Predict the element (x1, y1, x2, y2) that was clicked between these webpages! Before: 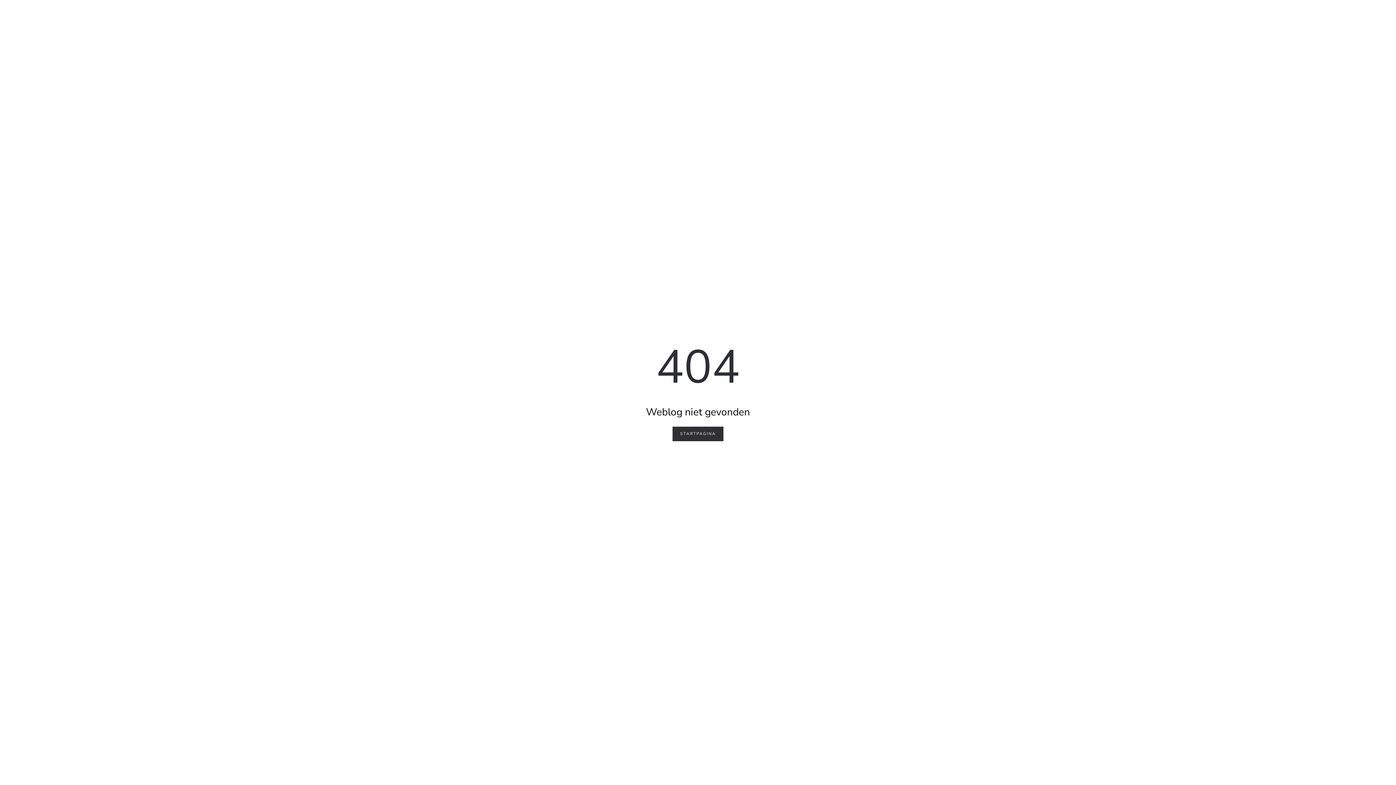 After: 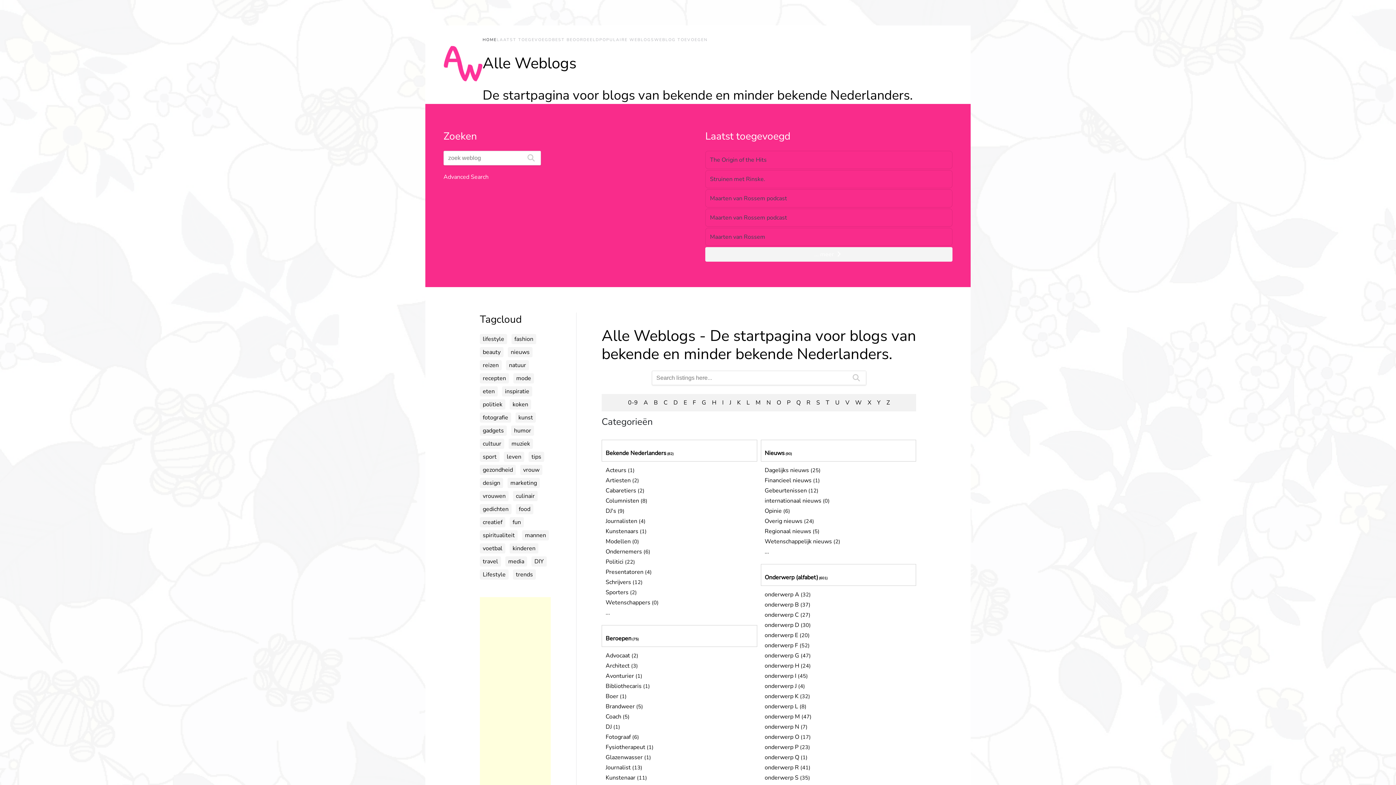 Action: bbox: (672, 426, 723, 441) label: STARTPAGINA